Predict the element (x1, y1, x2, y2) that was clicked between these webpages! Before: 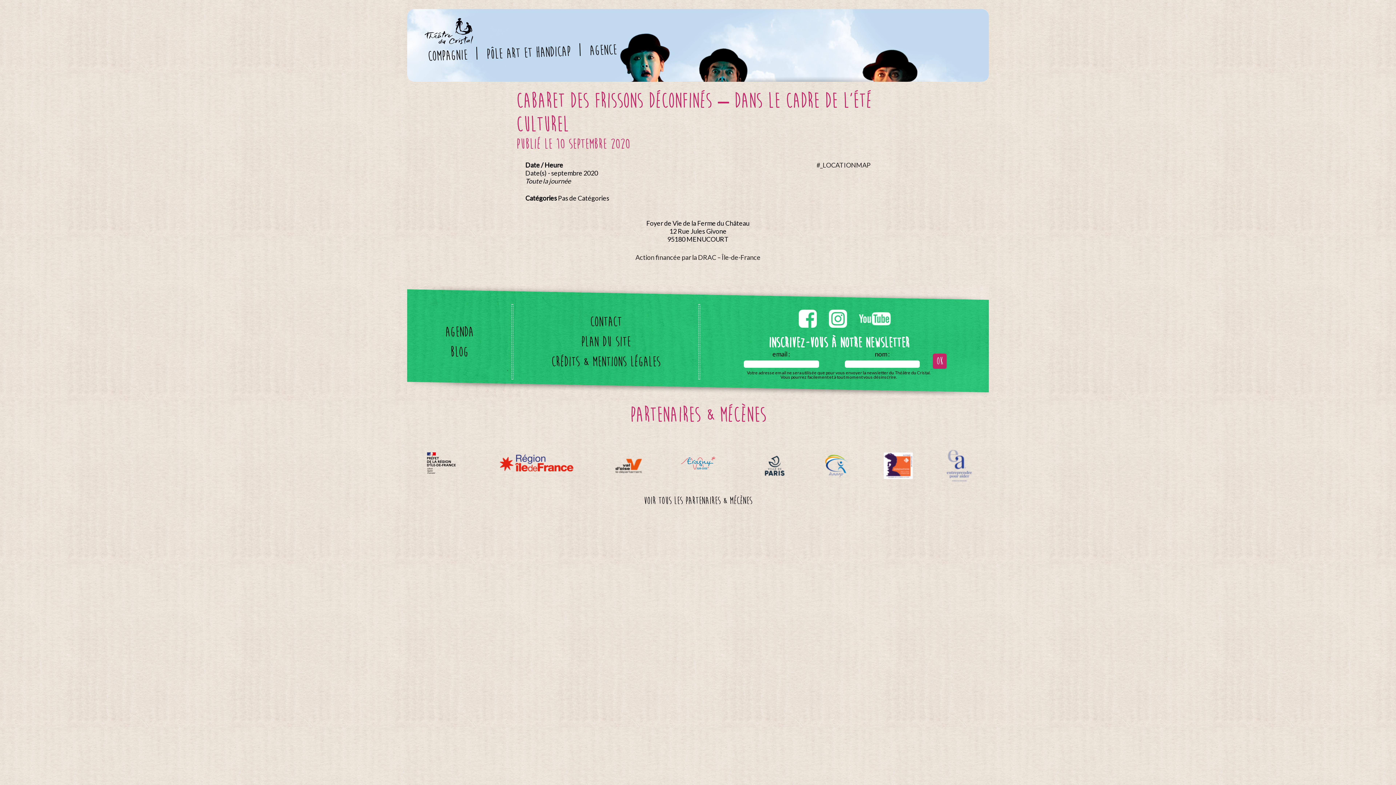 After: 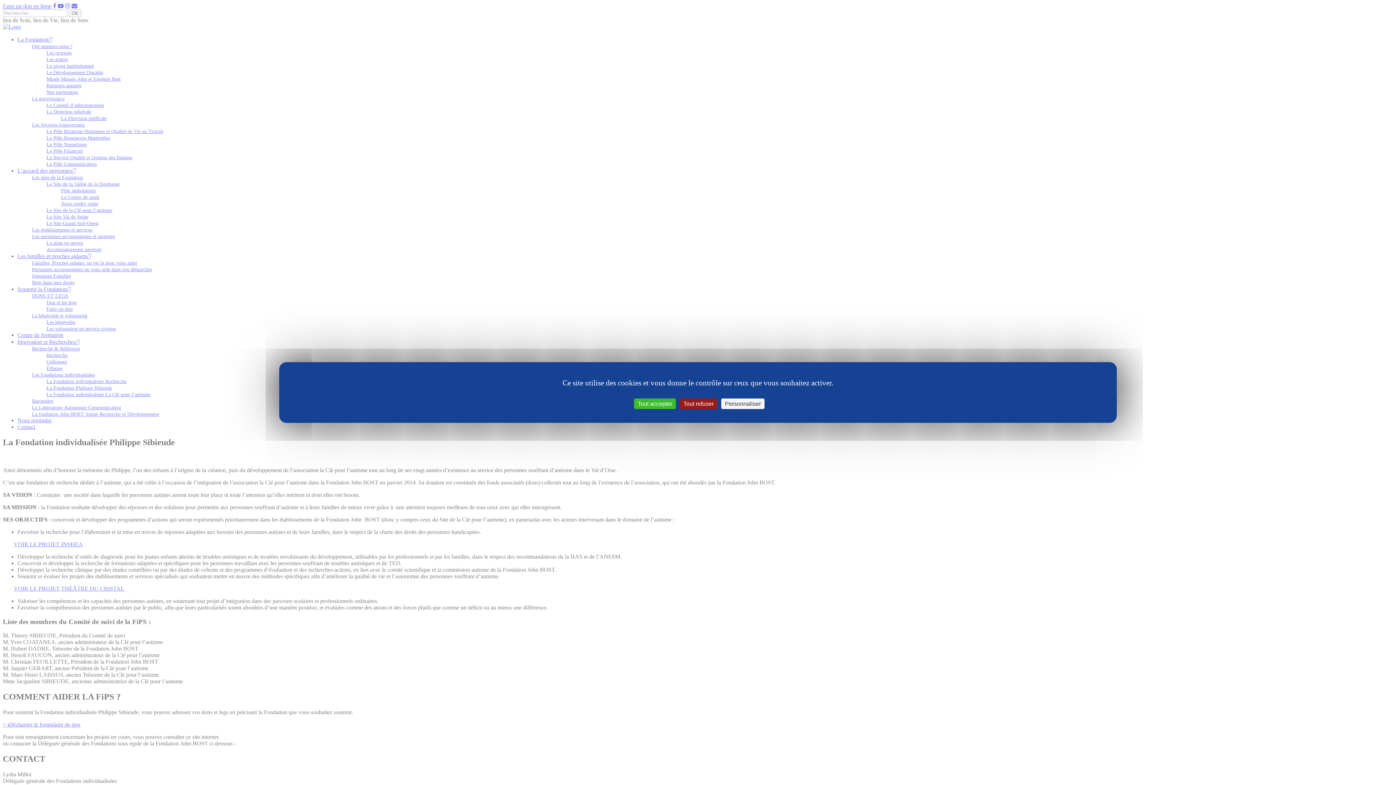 Action: bbox: (876, 449, 920, 482)